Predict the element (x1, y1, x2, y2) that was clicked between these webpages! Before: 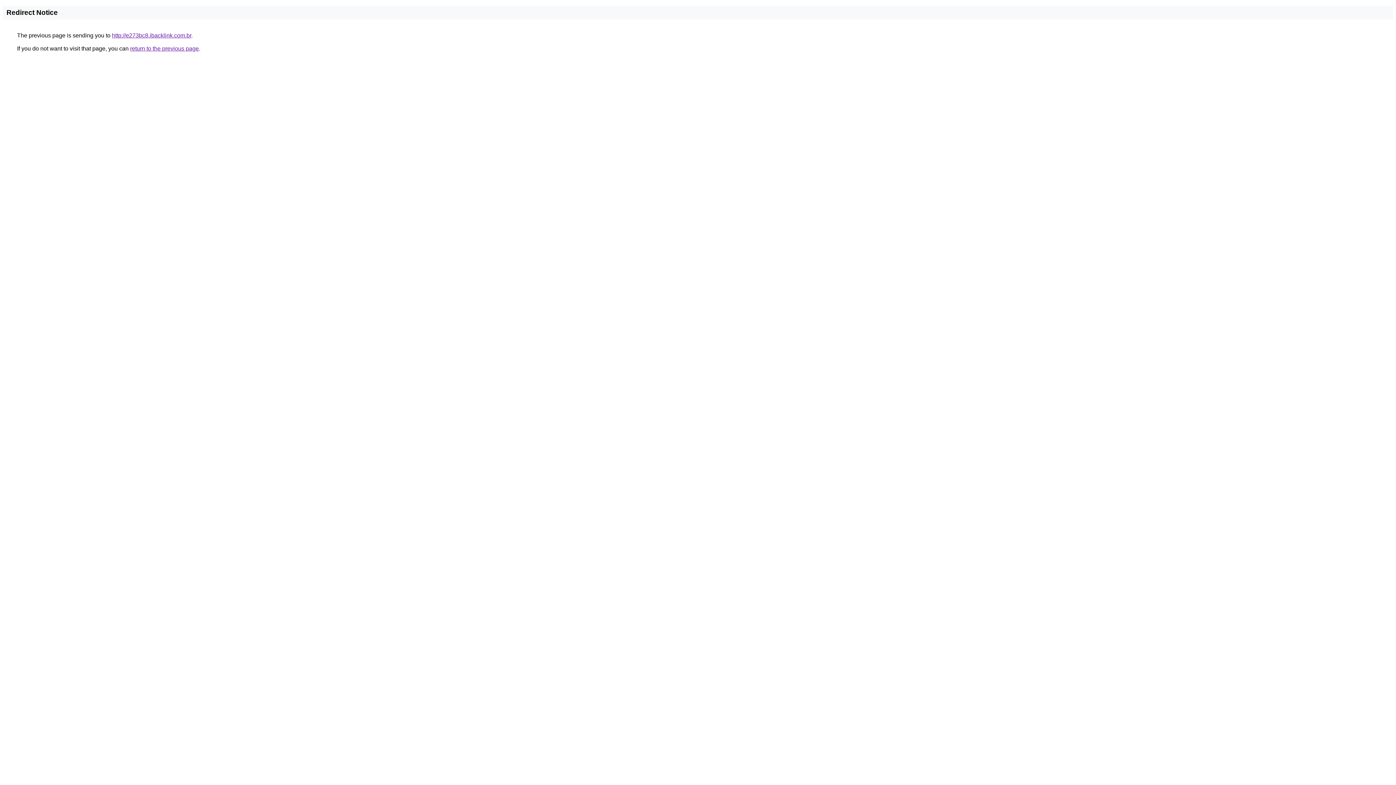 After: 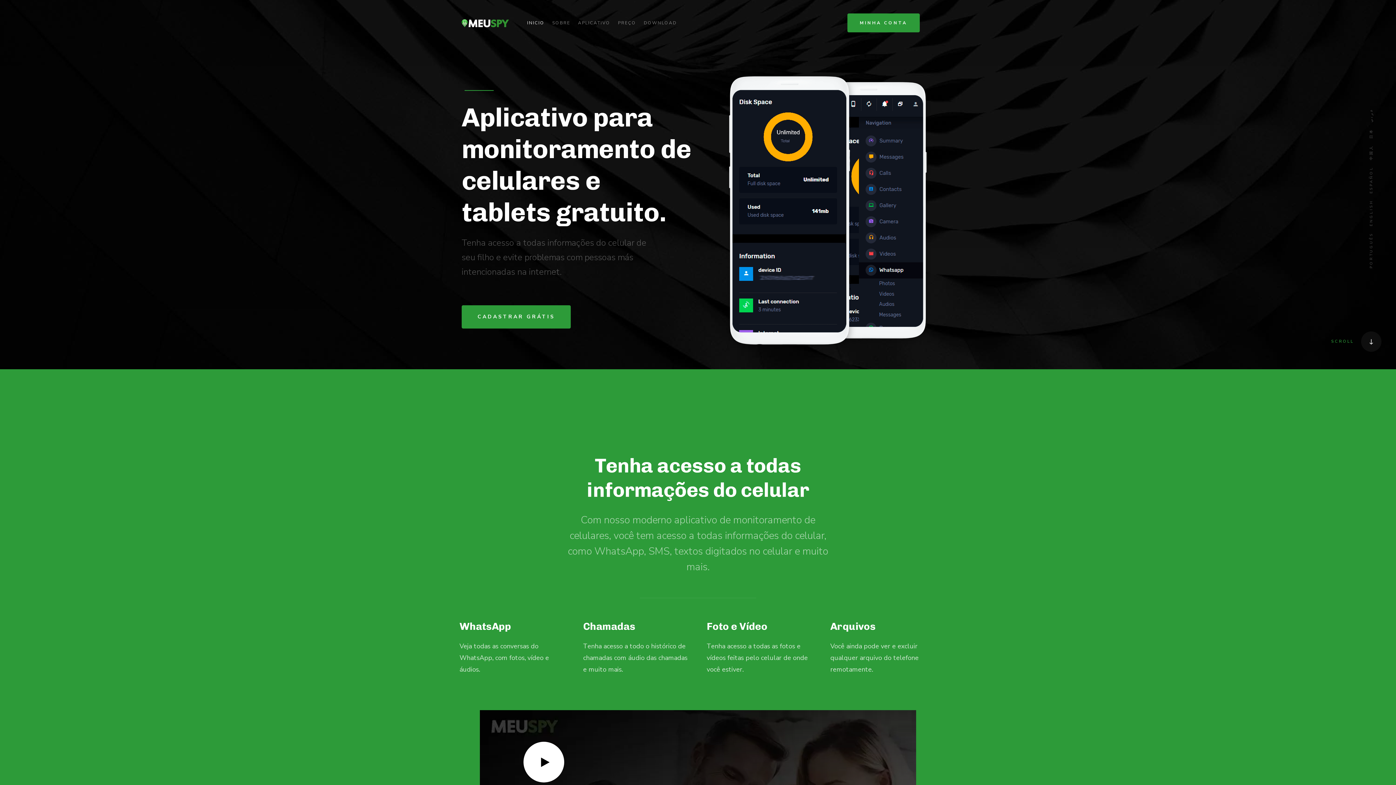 Action: bbox: (112, 32, 191, 38) label: http://e273bc8.ibacklink.com.br